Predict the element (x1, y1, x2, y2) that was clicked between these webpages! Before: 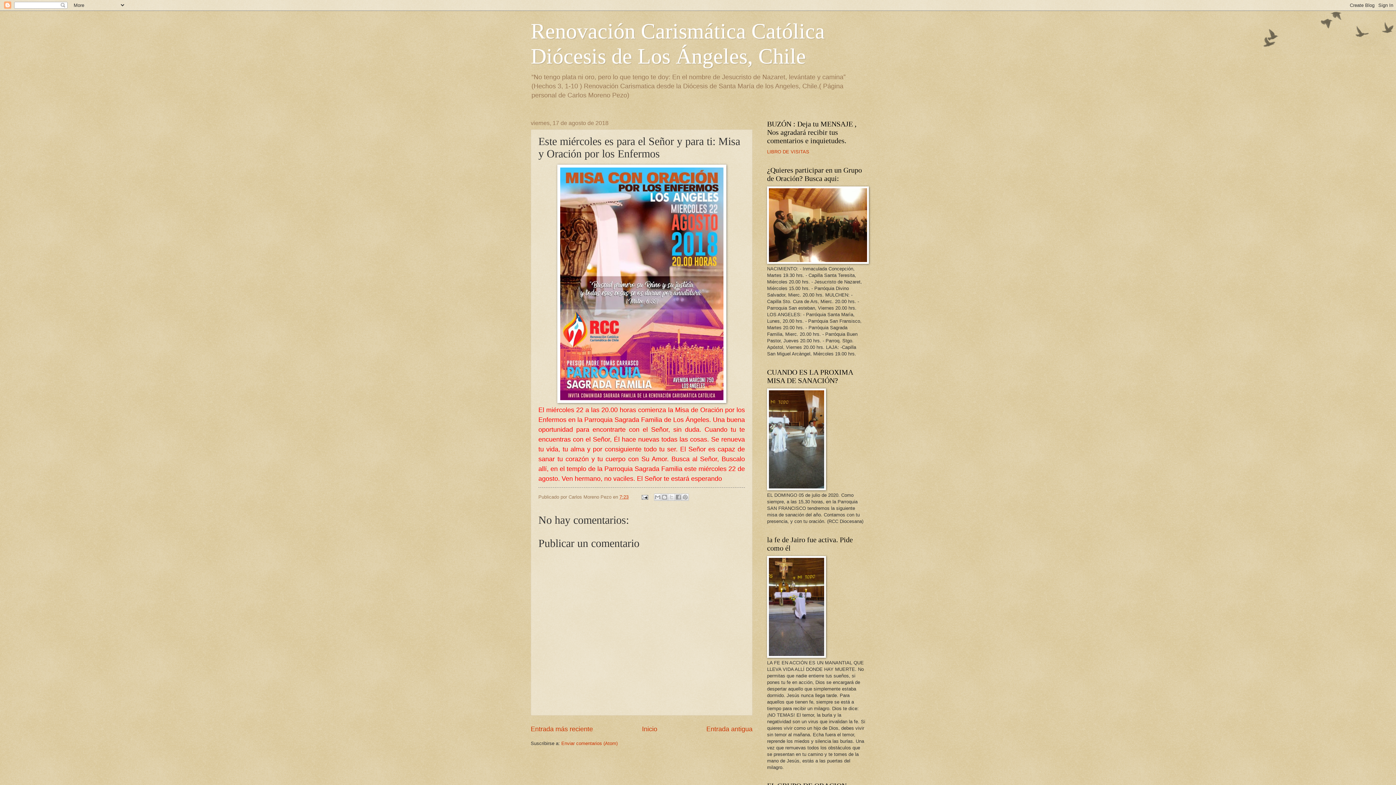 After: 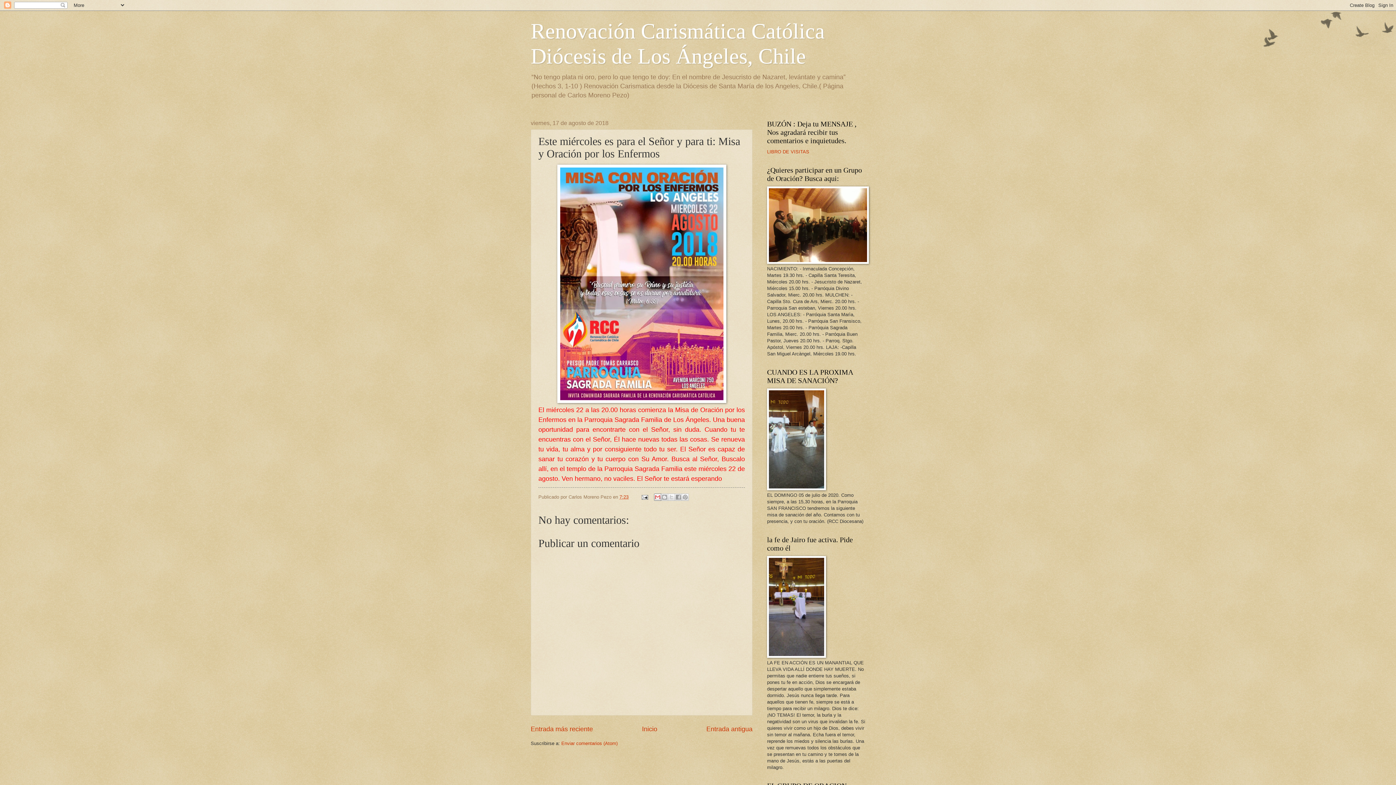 Action: bbox: (654, 493, 661, 501) label: Enviar por correo electrónico